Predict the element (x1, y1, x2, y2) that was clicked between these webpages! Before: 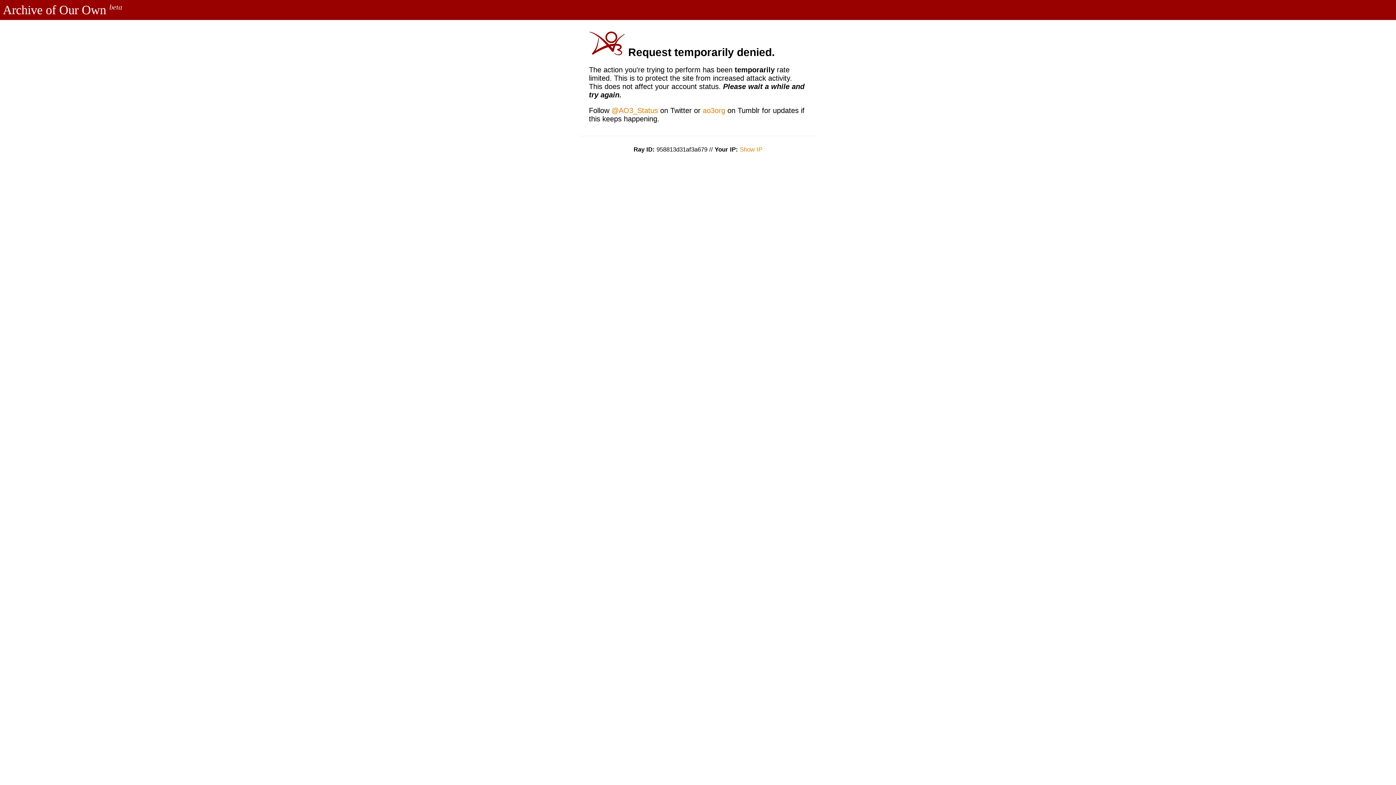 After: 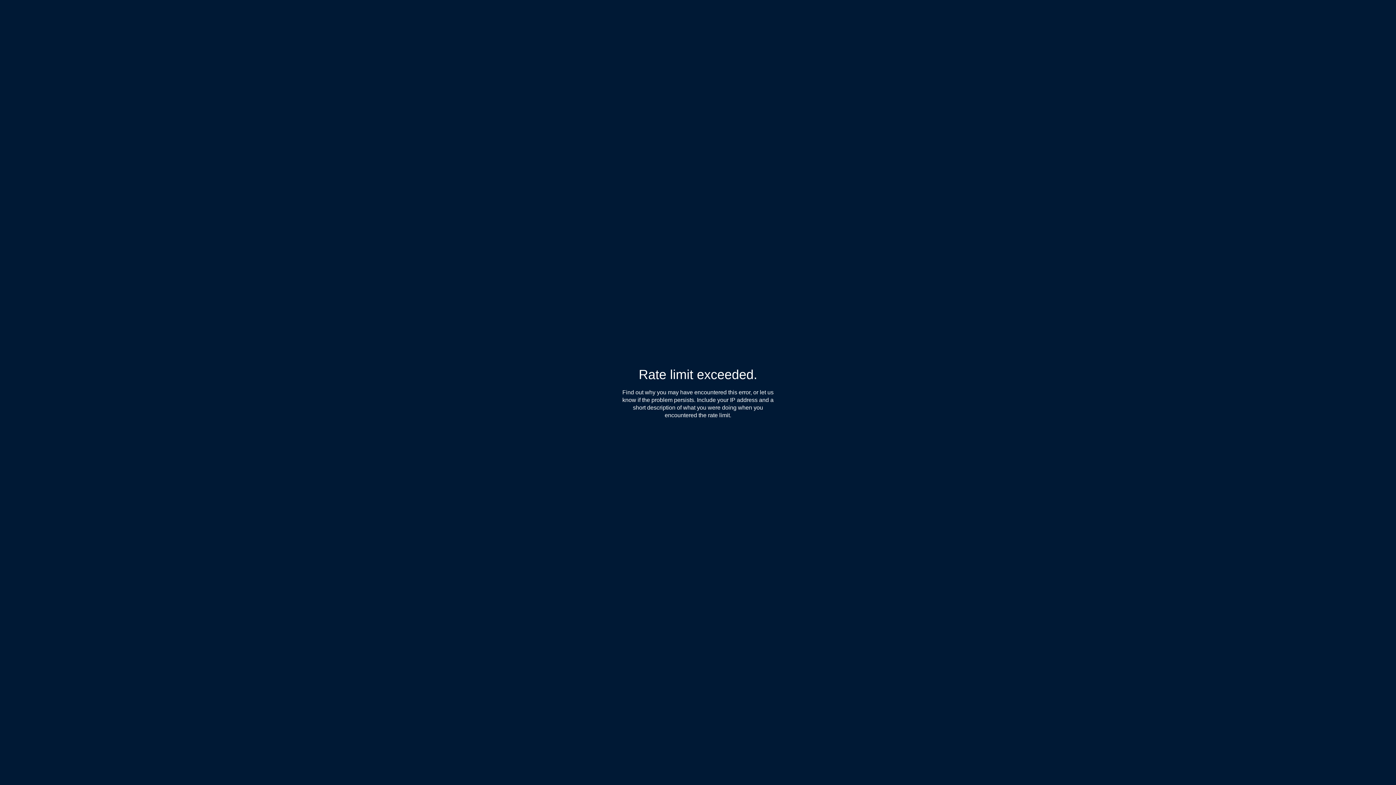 Action: label: ao3org bbox: (702, 106, 725, 114)